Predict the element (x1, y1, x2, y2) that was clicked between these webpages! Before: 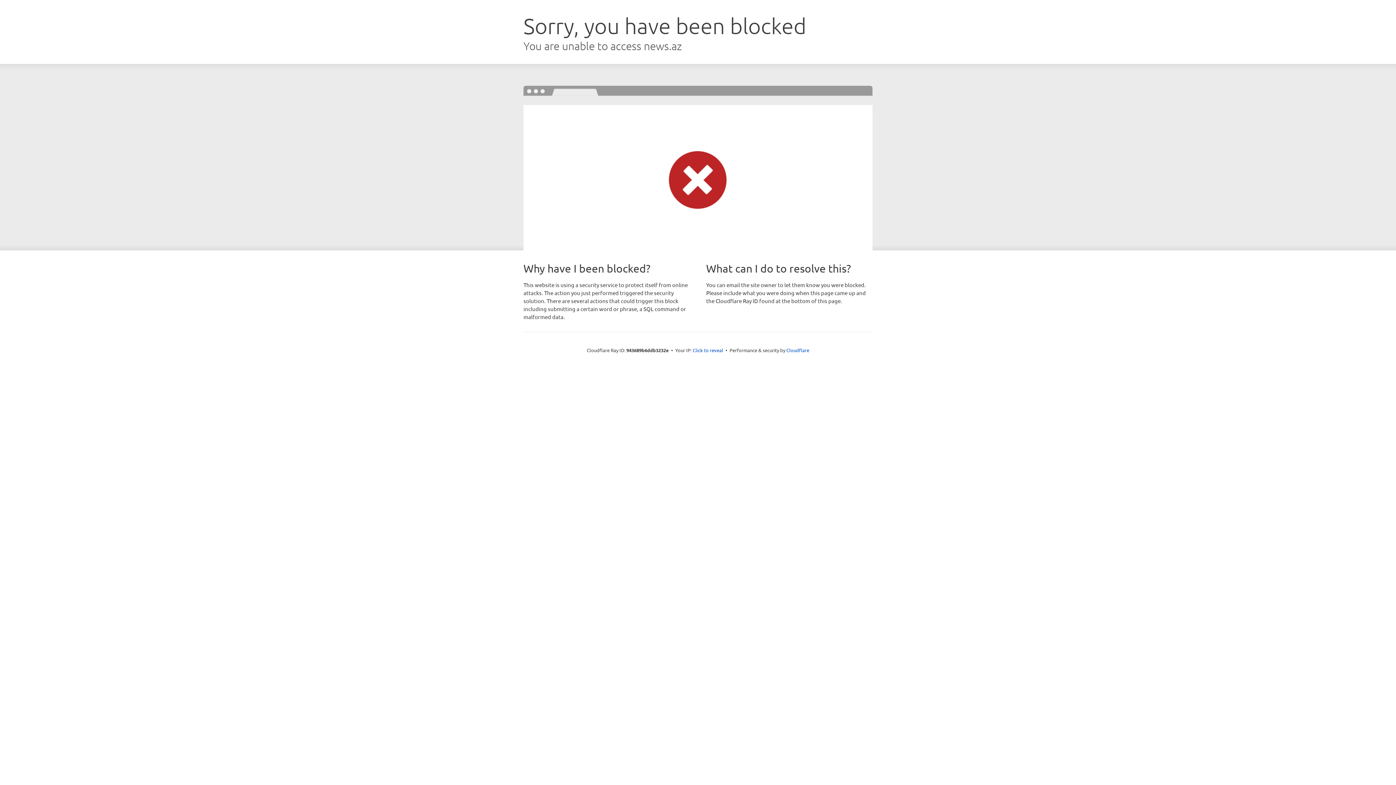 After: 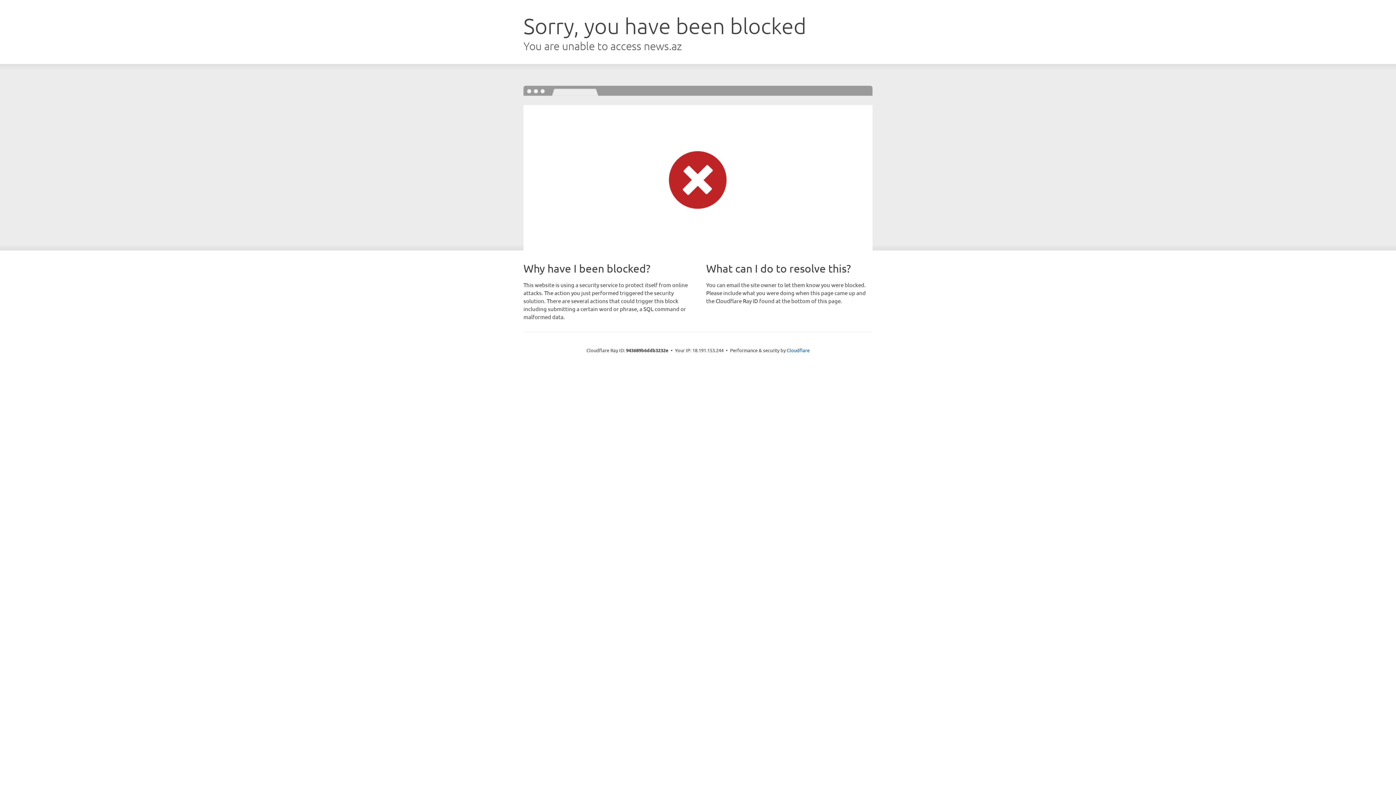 Action: bbox: (692, 346, 723, 353) label: Click to reveal